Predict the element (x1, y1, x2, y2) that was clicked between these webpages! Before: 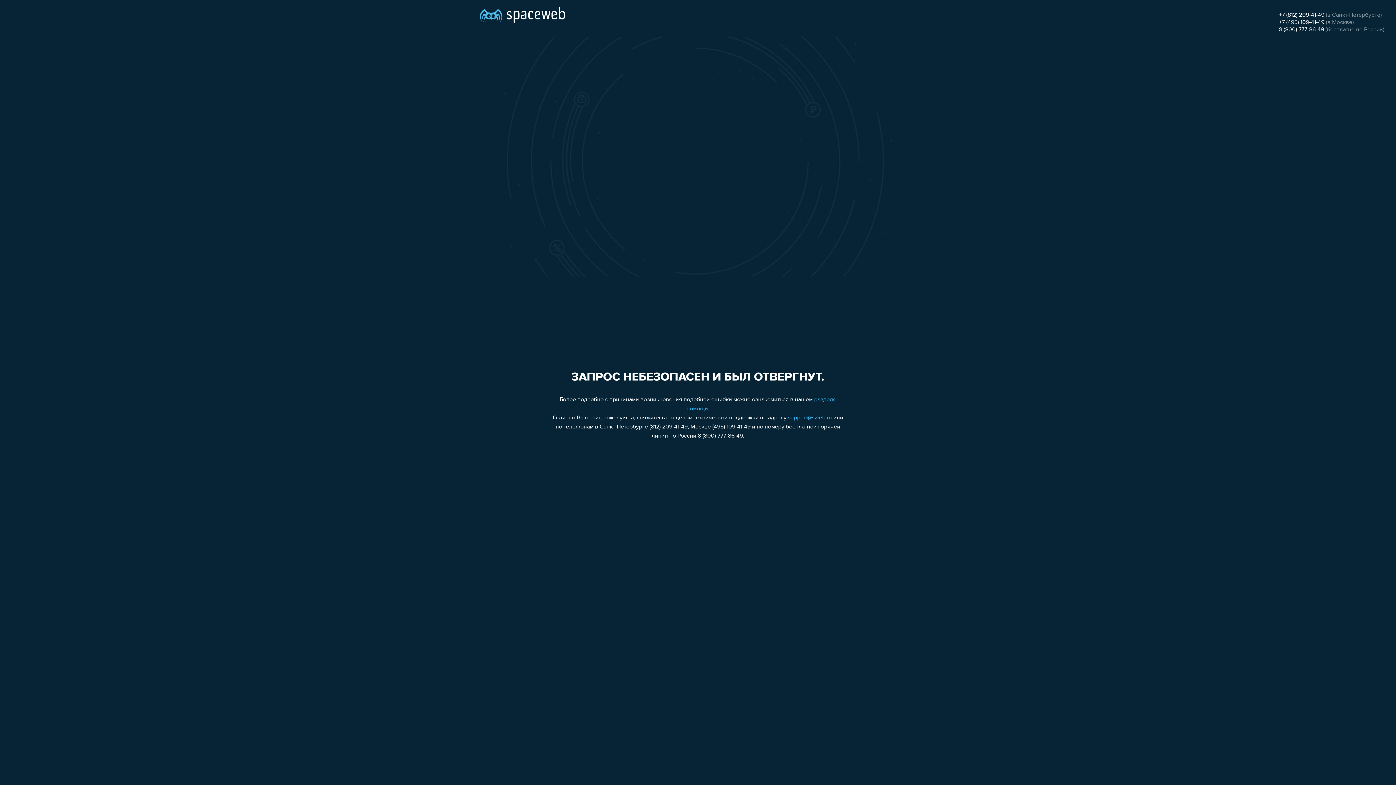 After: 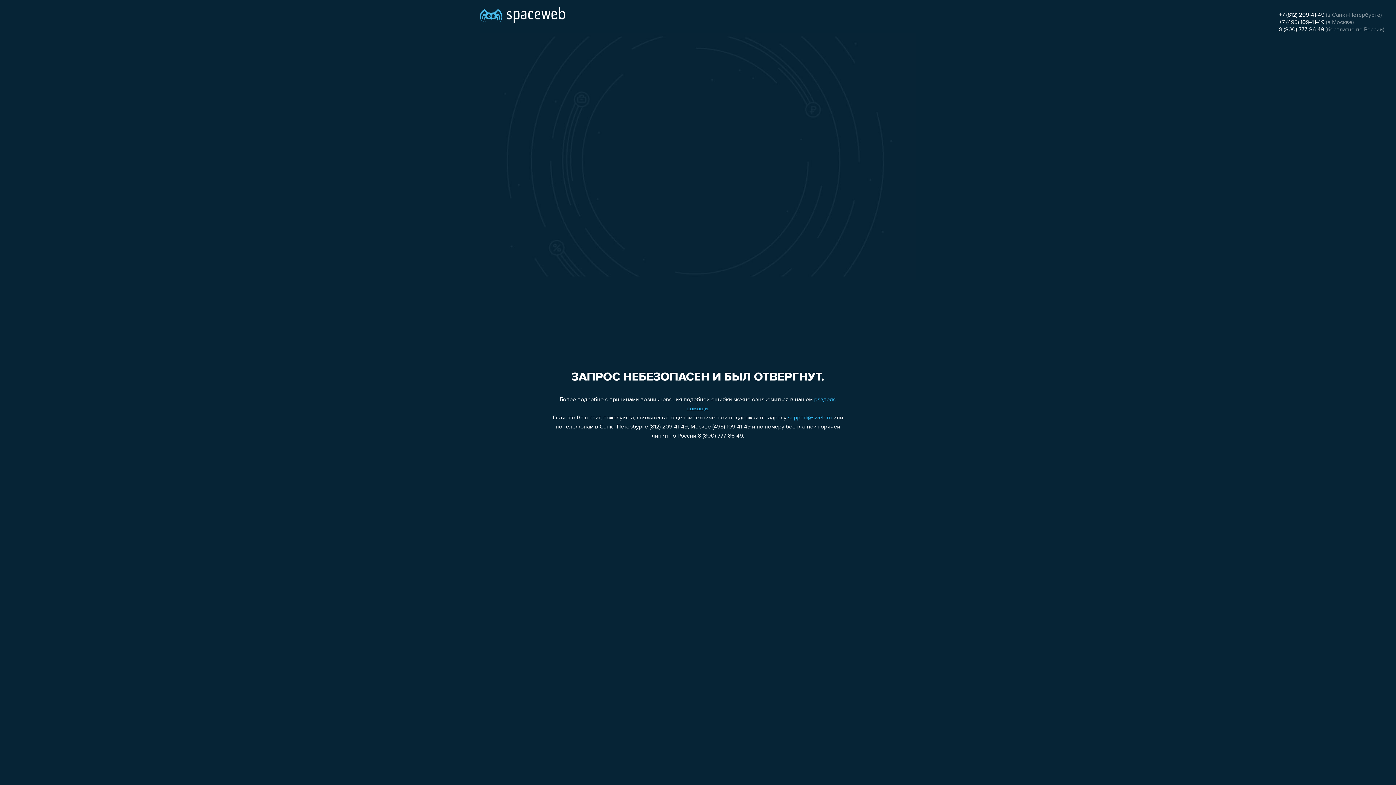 Action: label: +7 (812) 209-41-49 bbox: (1279, 12, 1324, 18)